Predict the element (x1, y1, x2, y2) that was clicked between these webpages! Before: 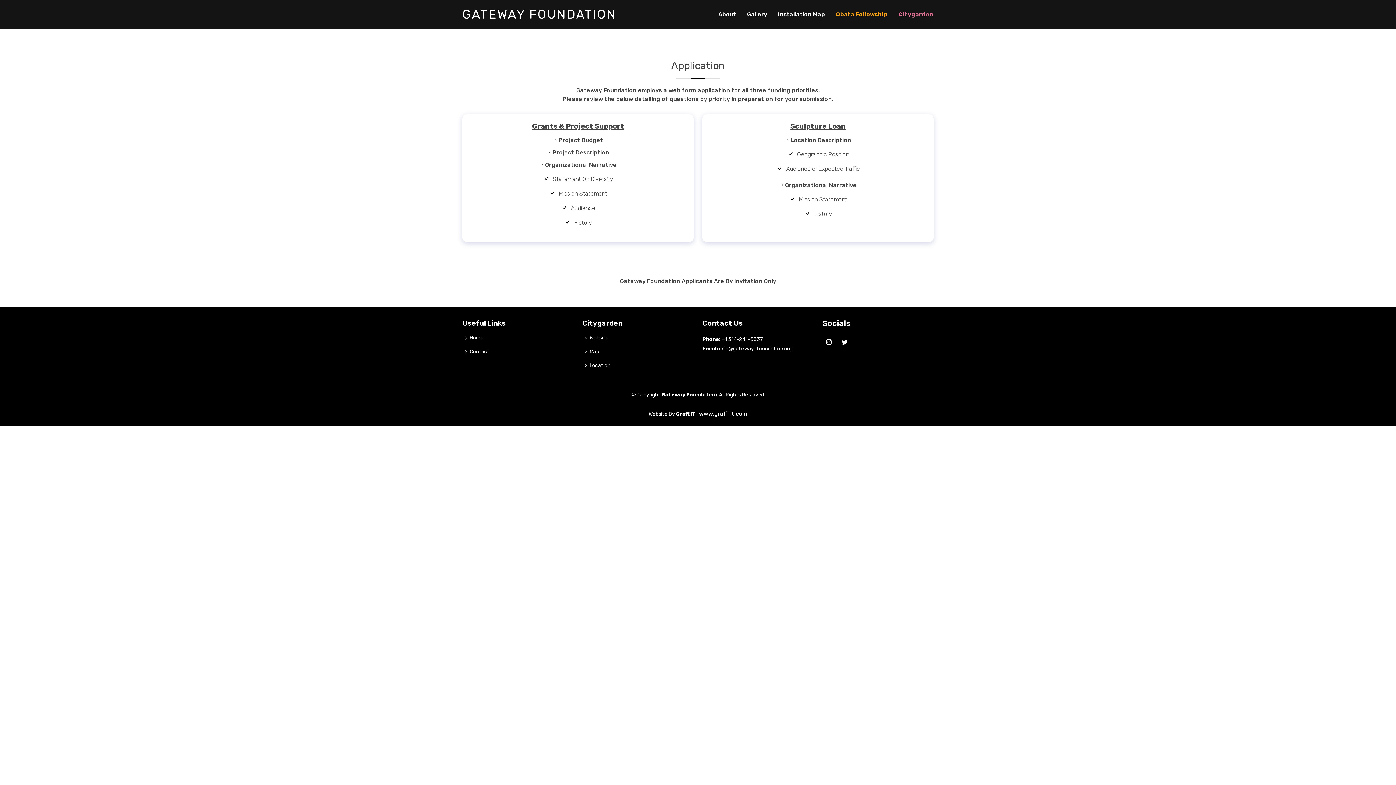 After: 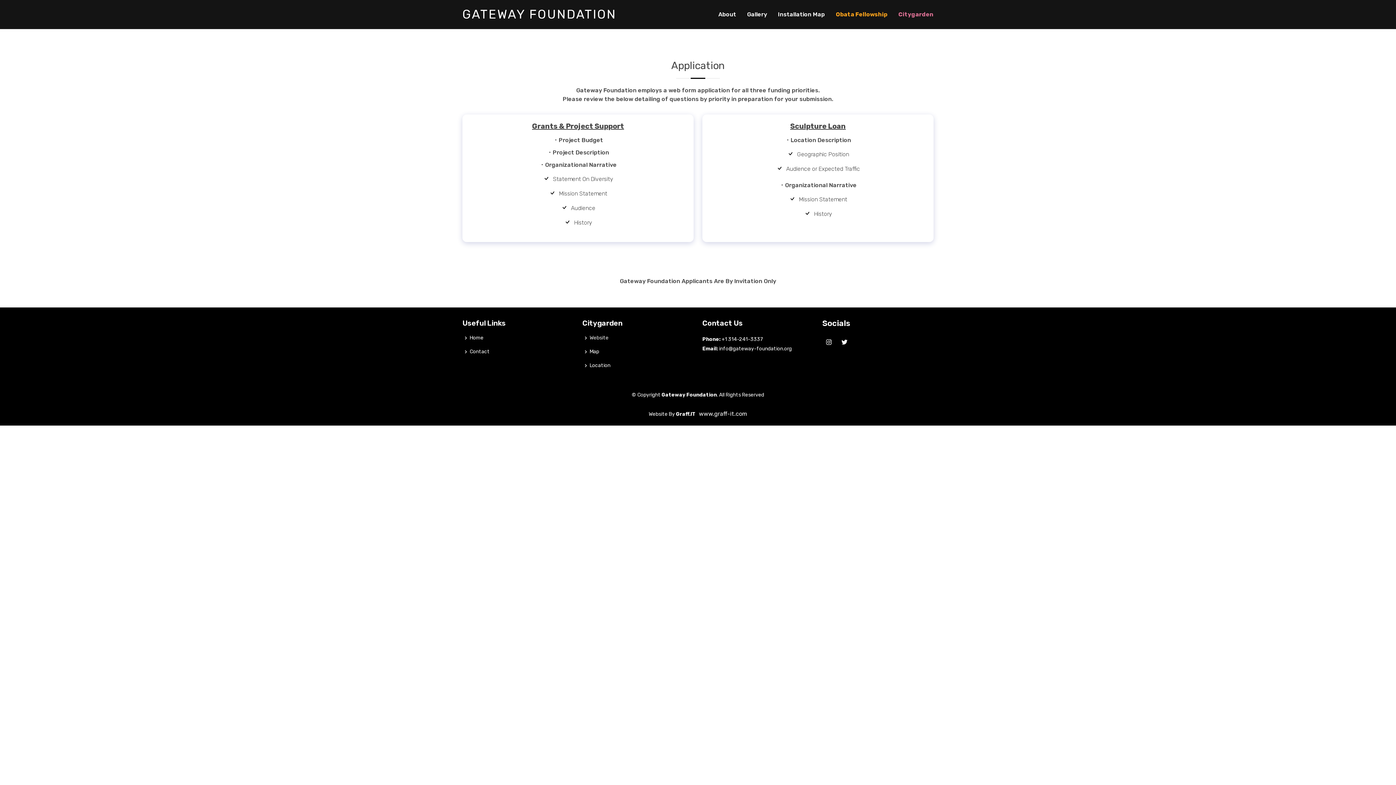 Action: bbox: (589, 335, 608, 340) label: Website